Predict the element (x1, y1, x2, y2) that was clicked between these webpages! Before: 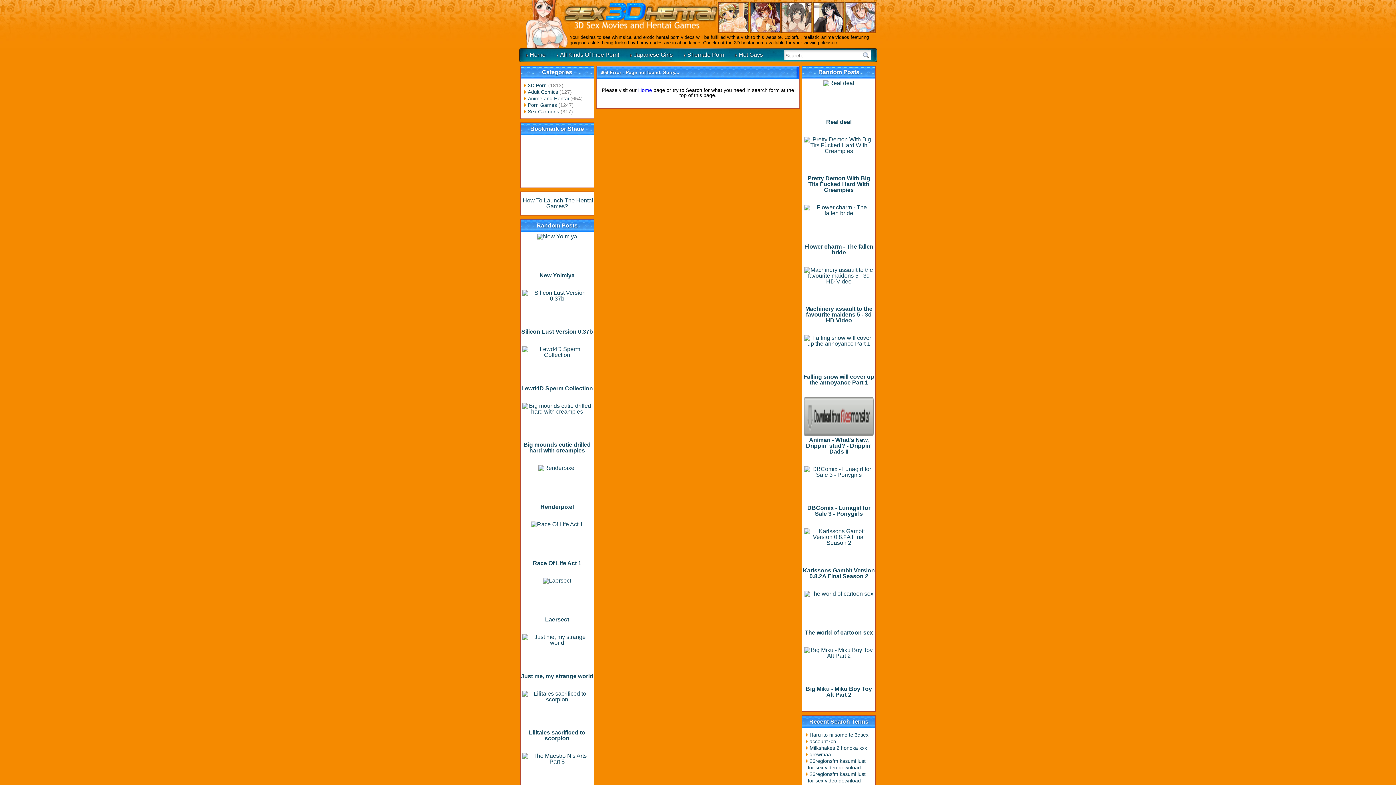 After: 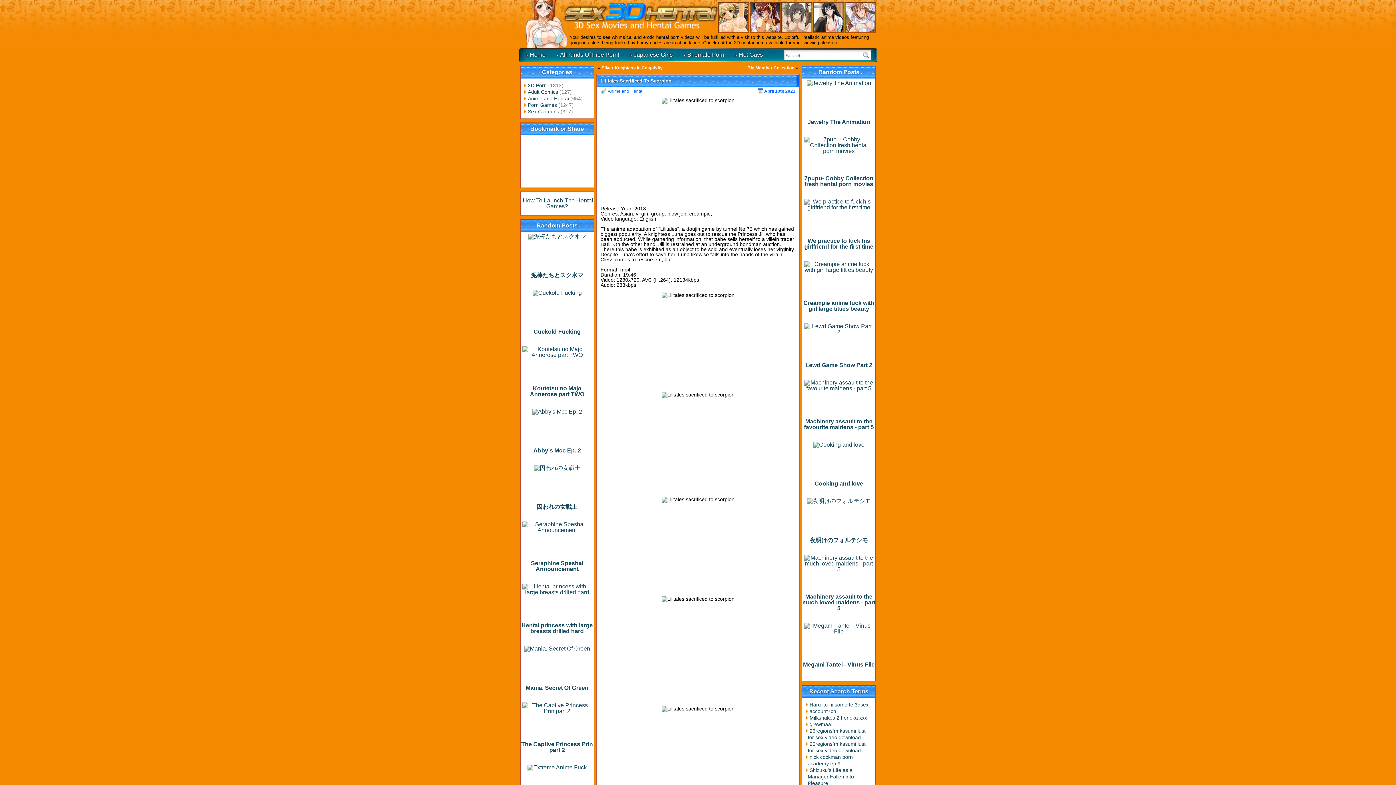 Action: label: 
Lilitales sacrificed to scorpion


 bbox: (522, 696, 591, 741)